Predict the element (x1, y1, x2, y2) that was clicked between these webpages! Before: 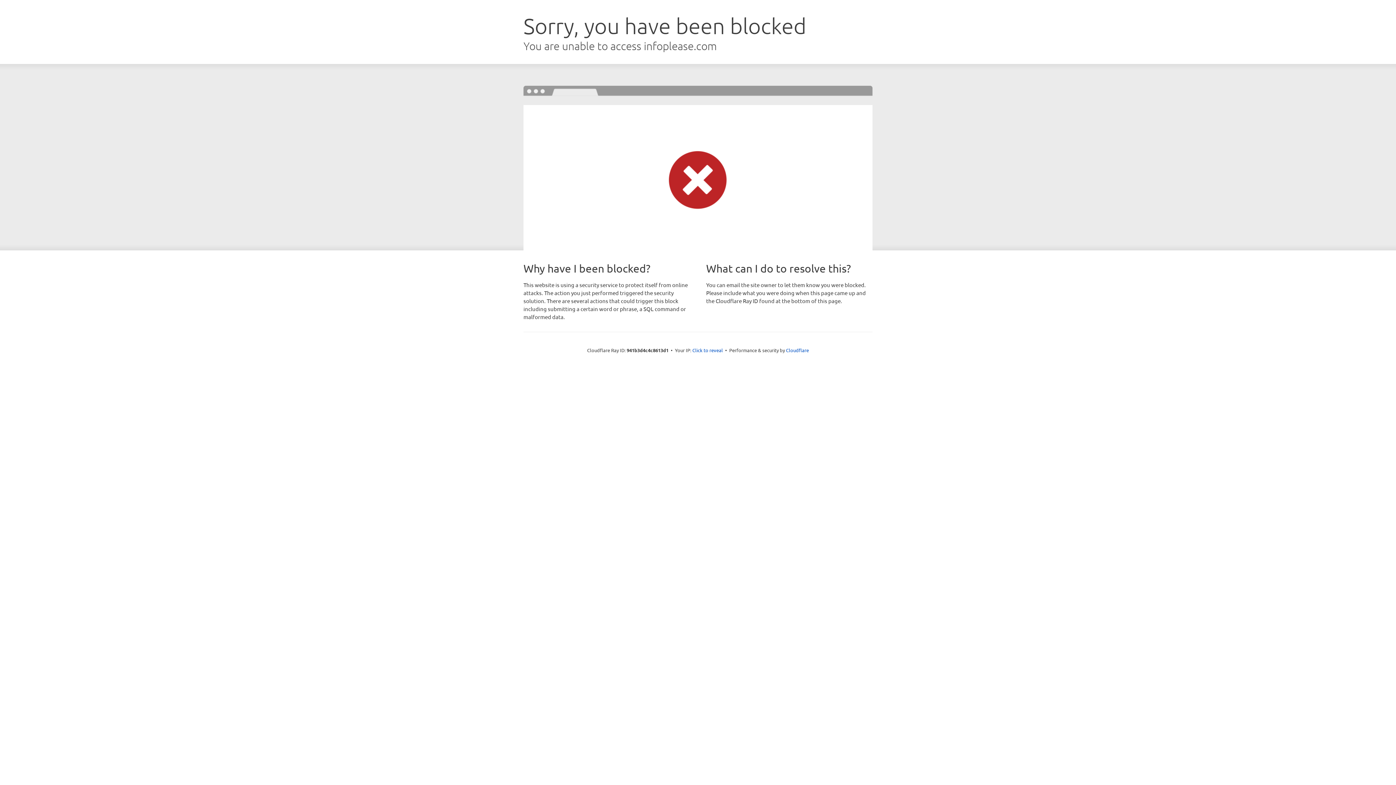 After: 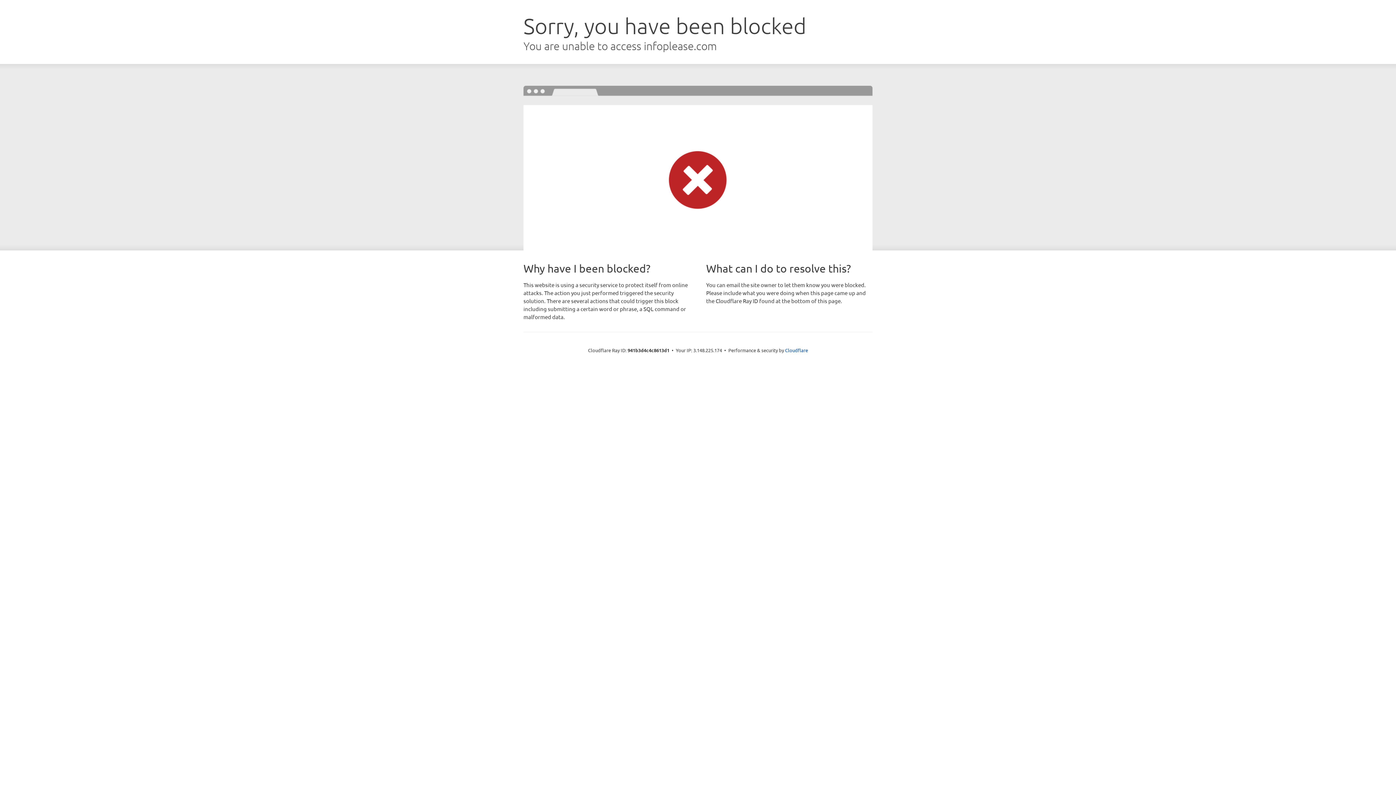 Action: bbox: (692, 346, 723, 353) label: Click to reveal